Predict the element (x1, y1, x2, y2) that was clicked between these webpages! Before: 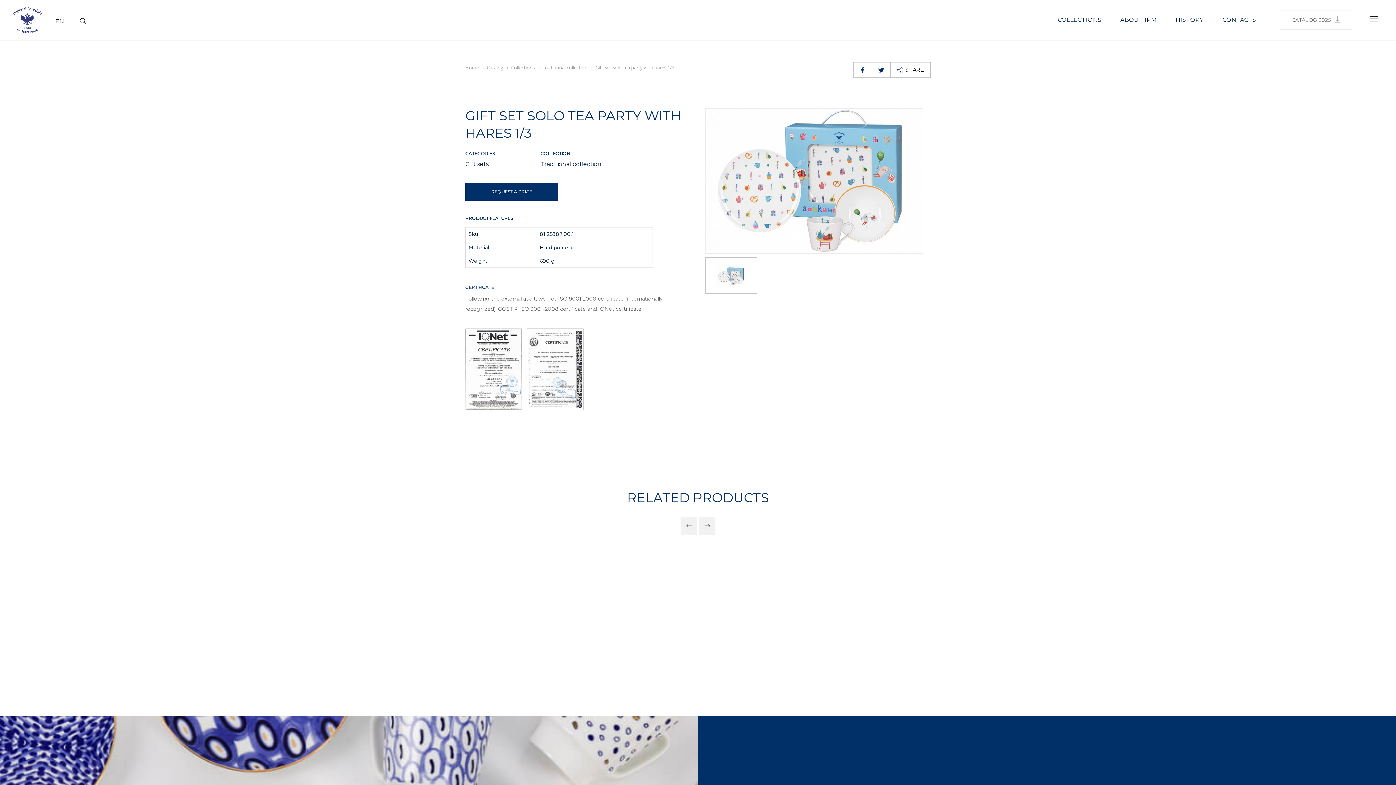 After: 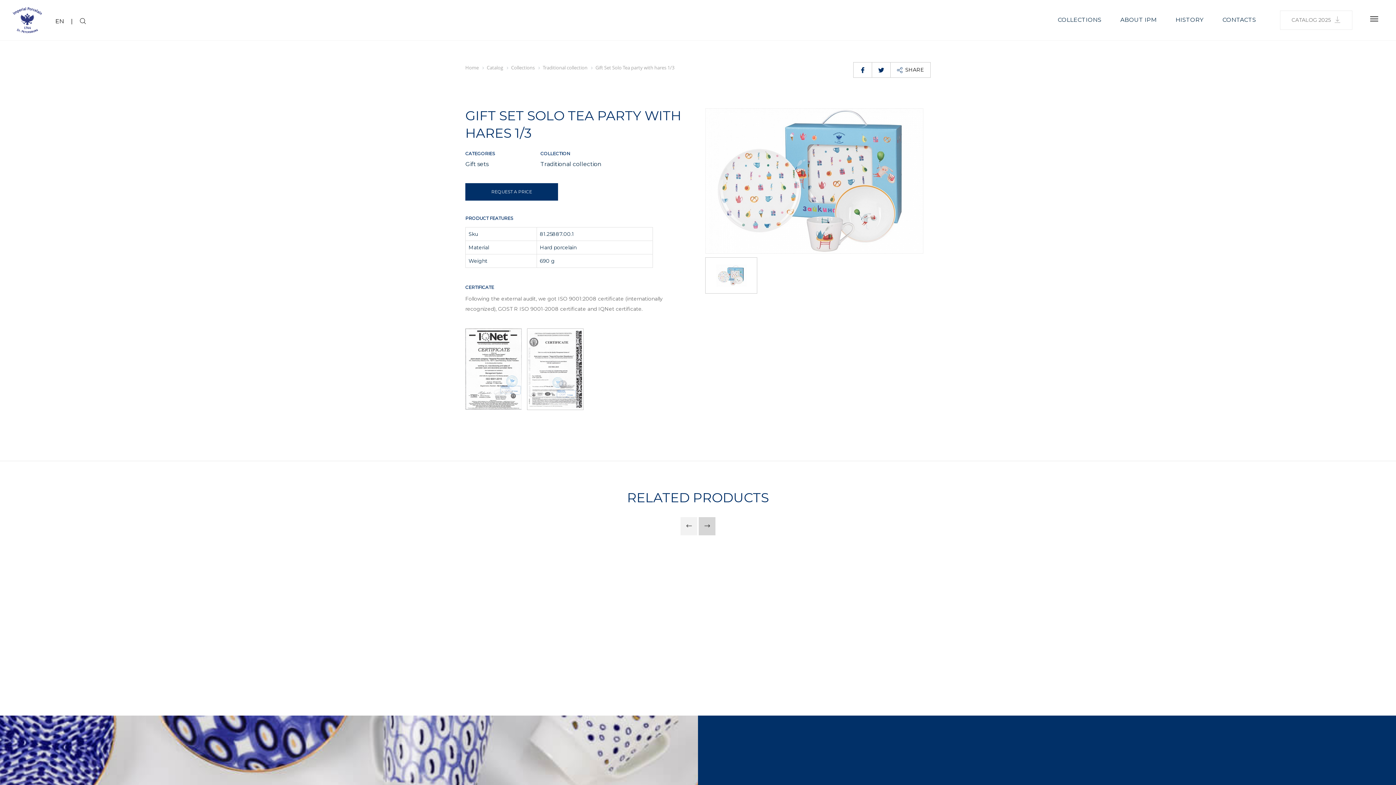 Action: label: Next slide bbox: (698, 517, 715, 535)